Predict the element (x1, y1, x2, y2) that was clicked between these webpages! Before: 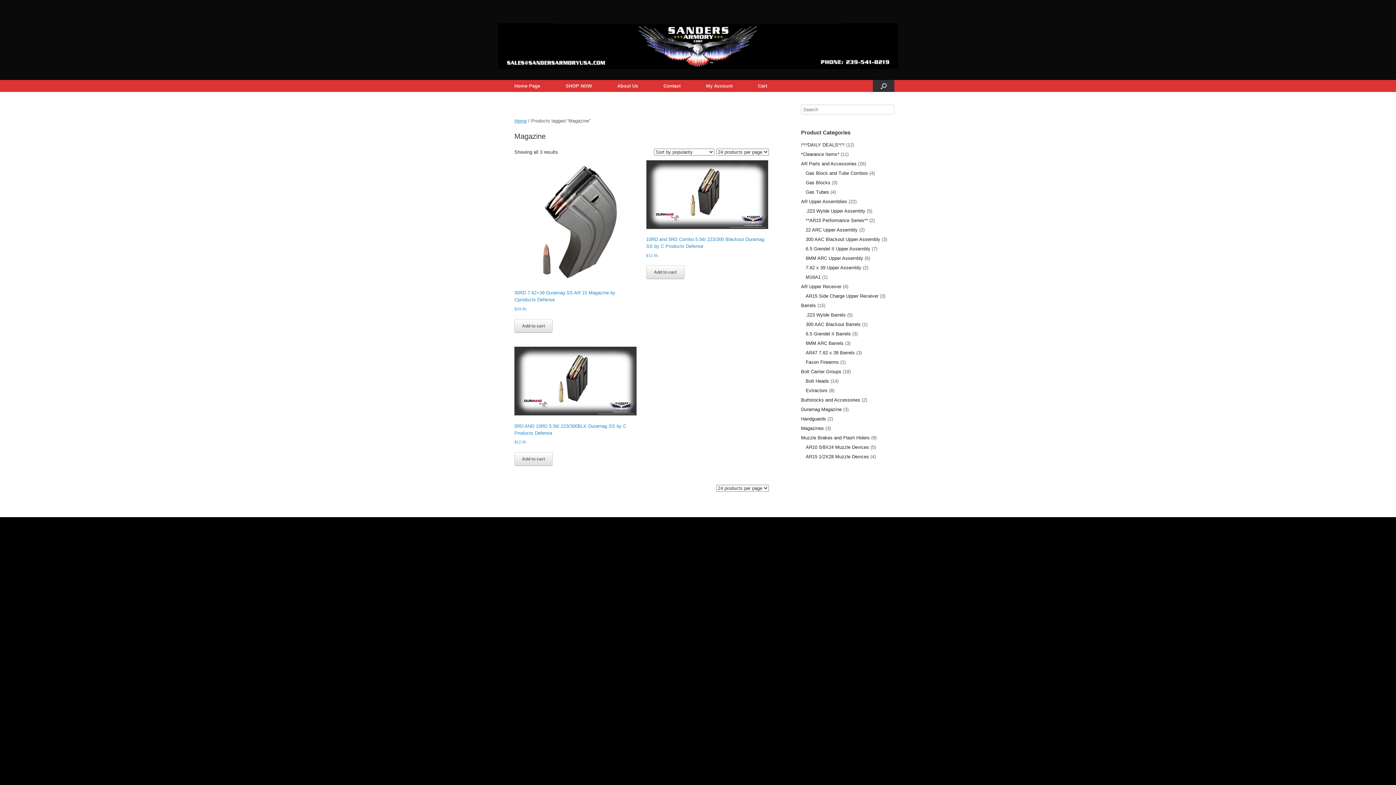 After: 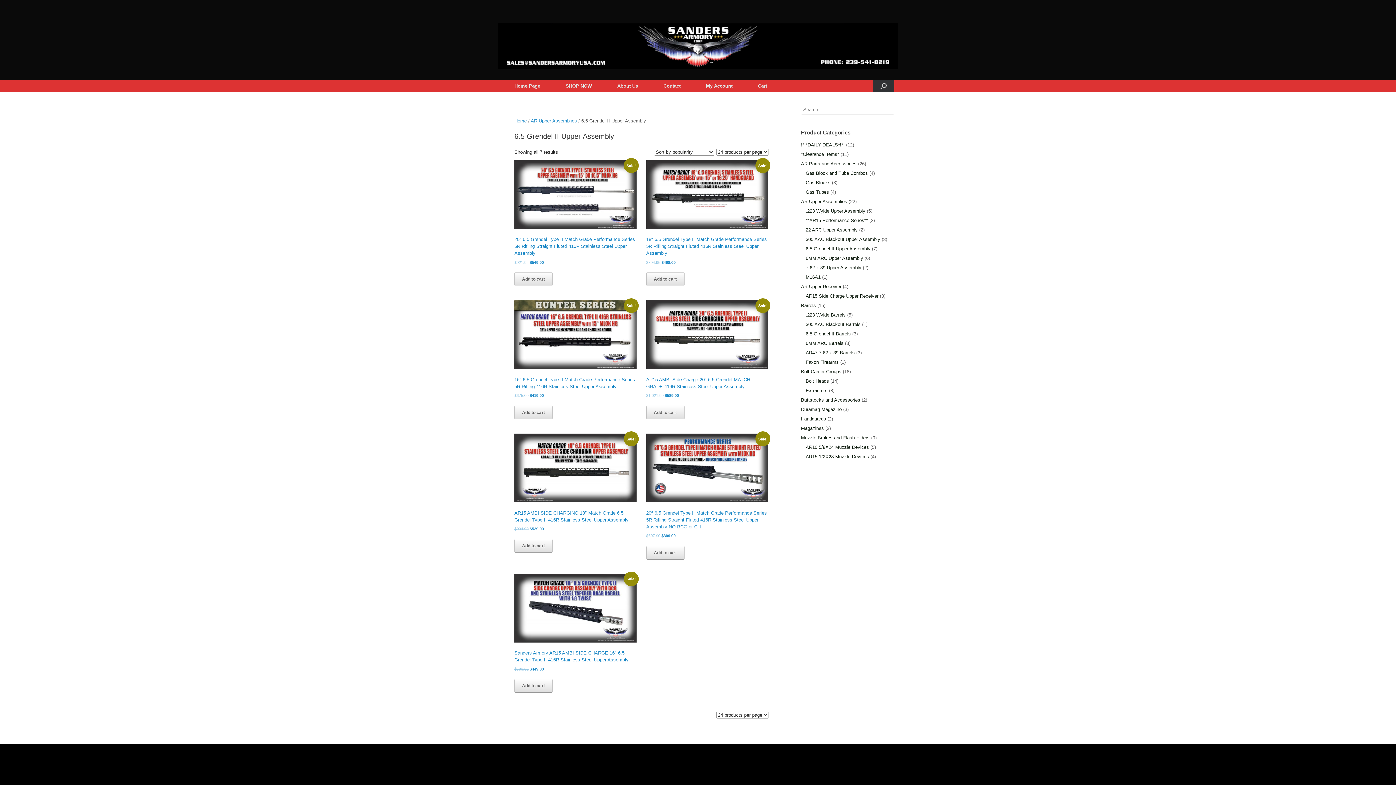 Action: bbox: (805, 246, 870, 251) label: 6.5 Grendel II Upper Assembly